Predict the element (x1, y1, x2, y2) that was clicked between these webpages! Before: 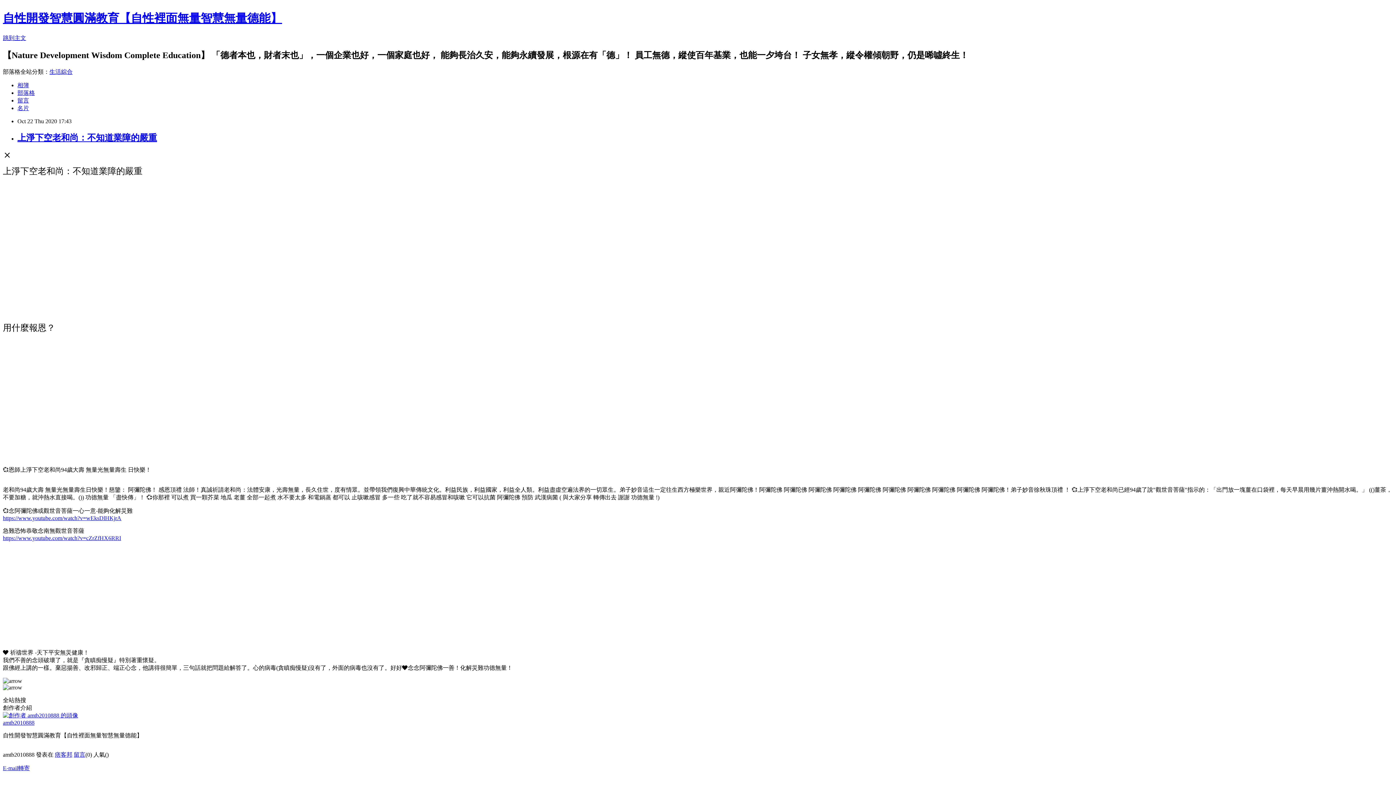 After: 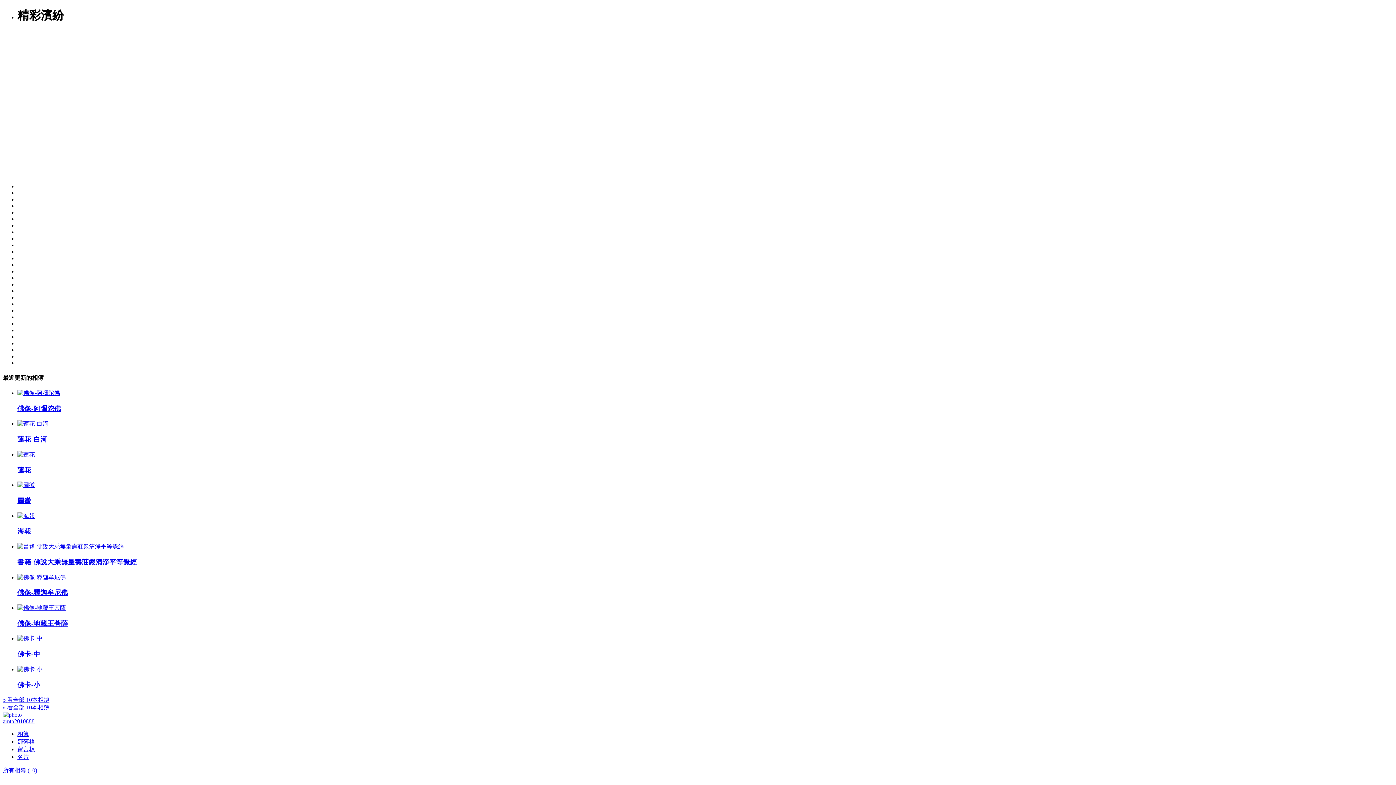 Action: bbox: (17, 82, 29, 88) label: 相簿